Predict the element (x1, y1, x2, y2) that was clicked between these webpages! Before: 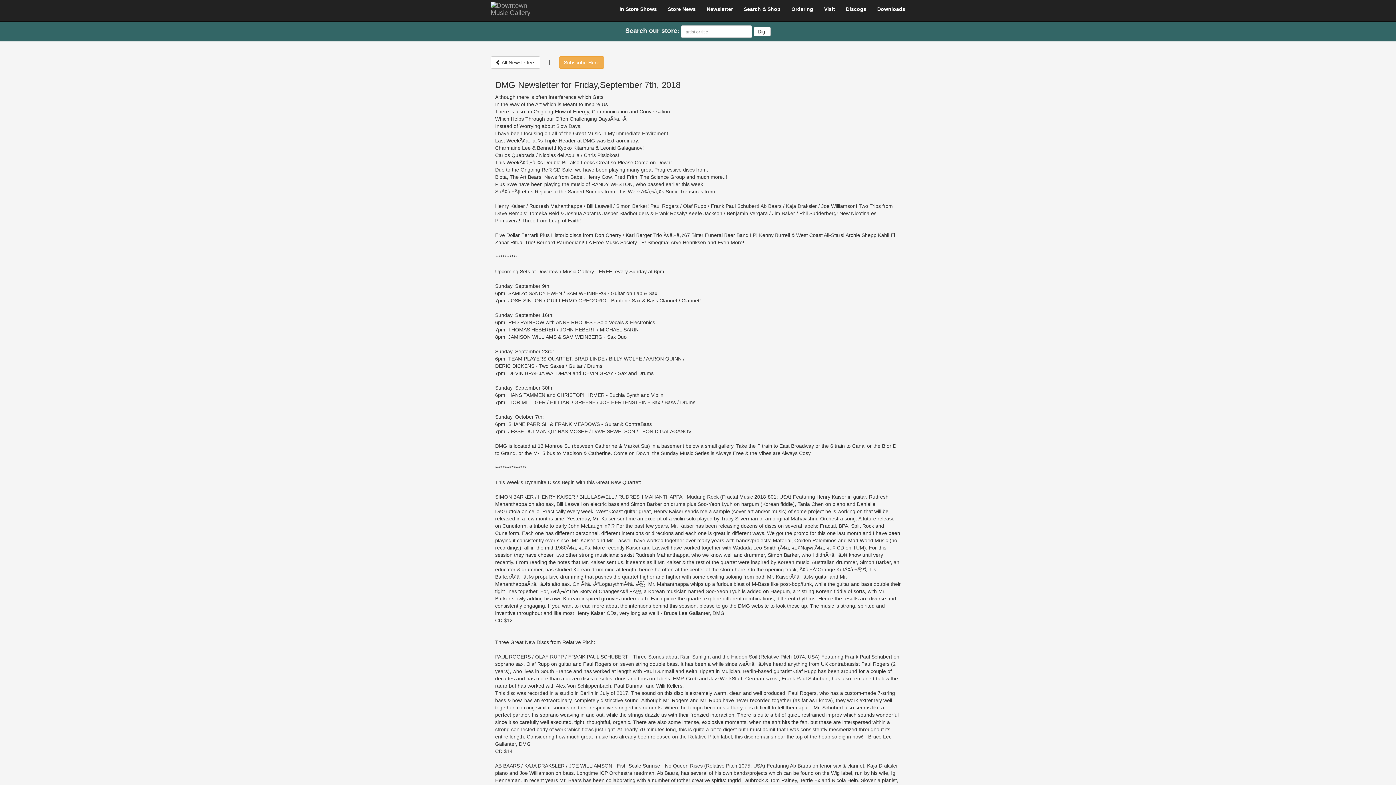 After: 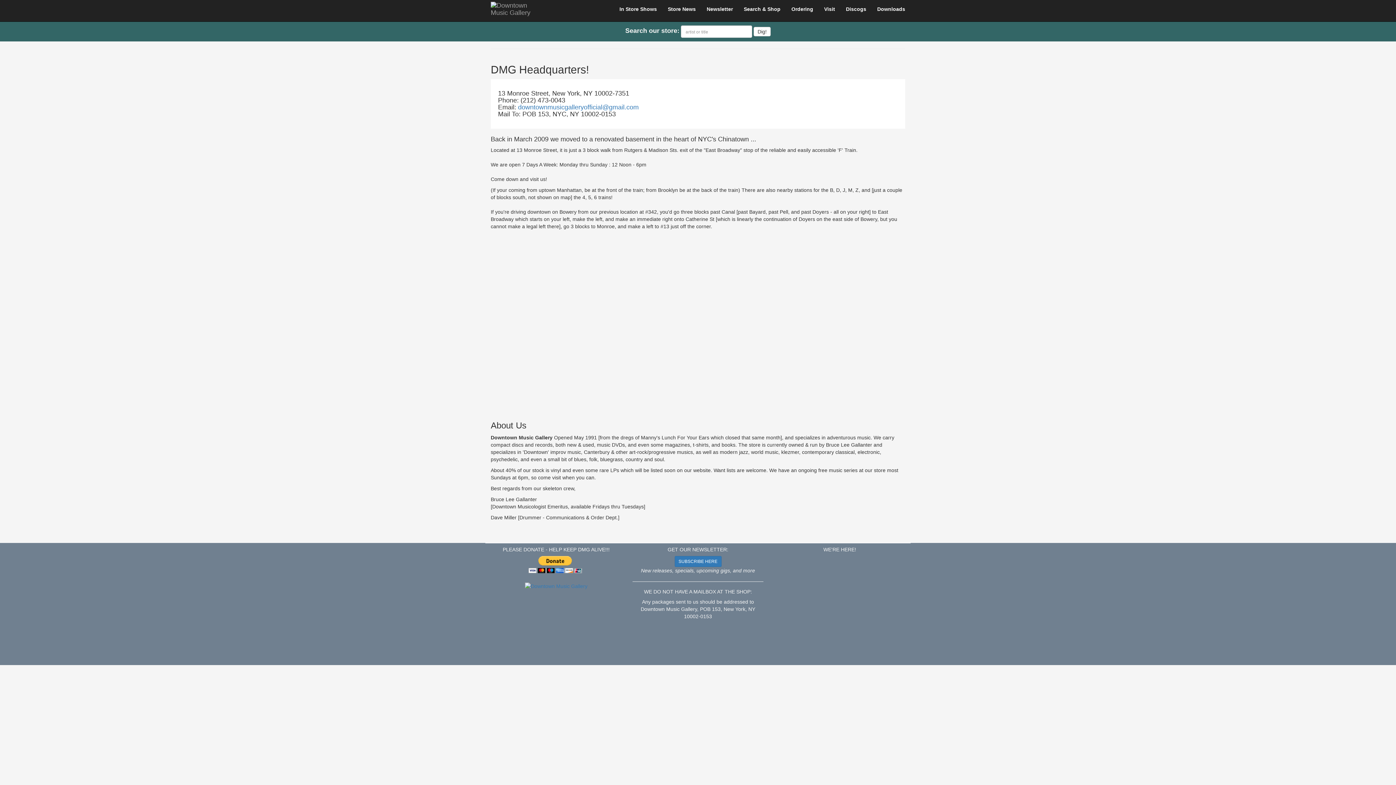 Action: label: Visit bbox: (818, 0, 840, 18)